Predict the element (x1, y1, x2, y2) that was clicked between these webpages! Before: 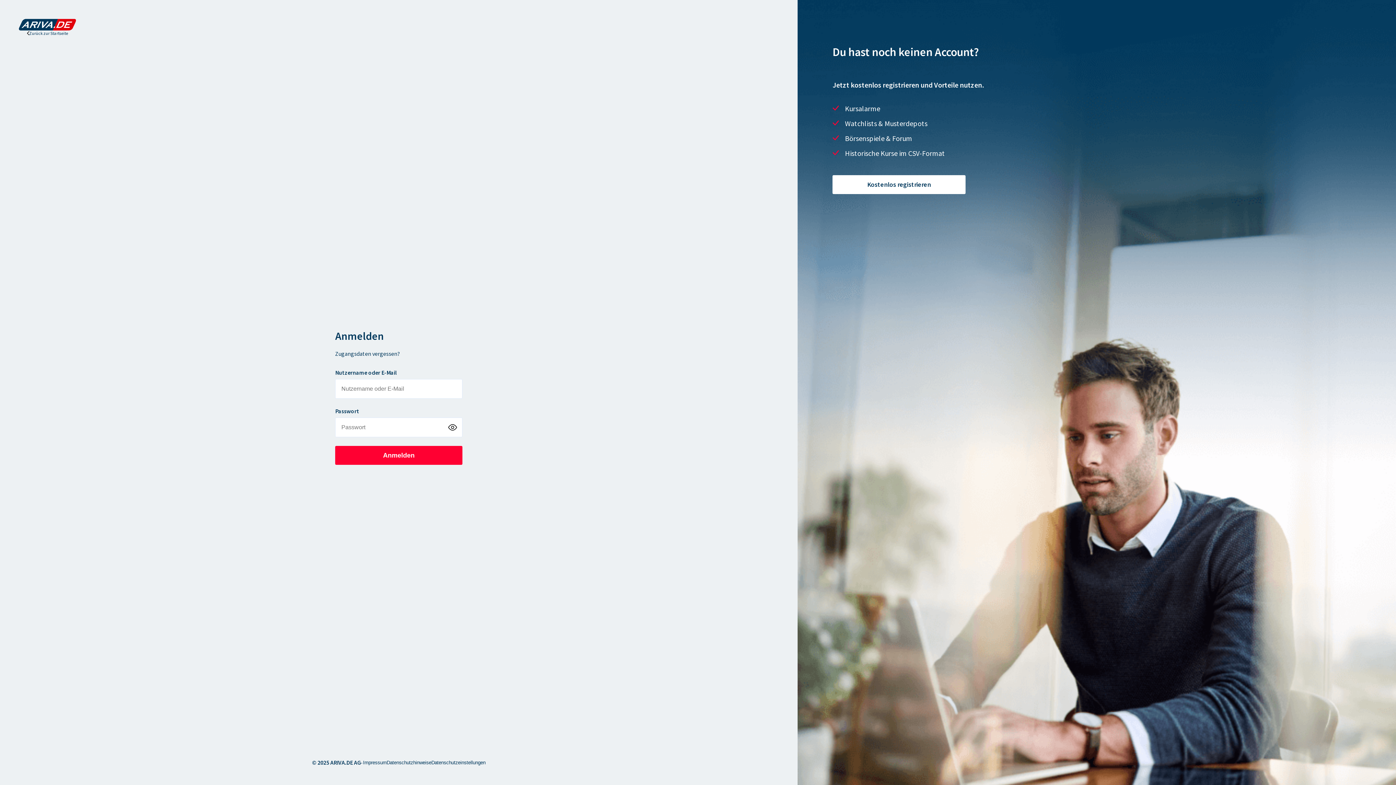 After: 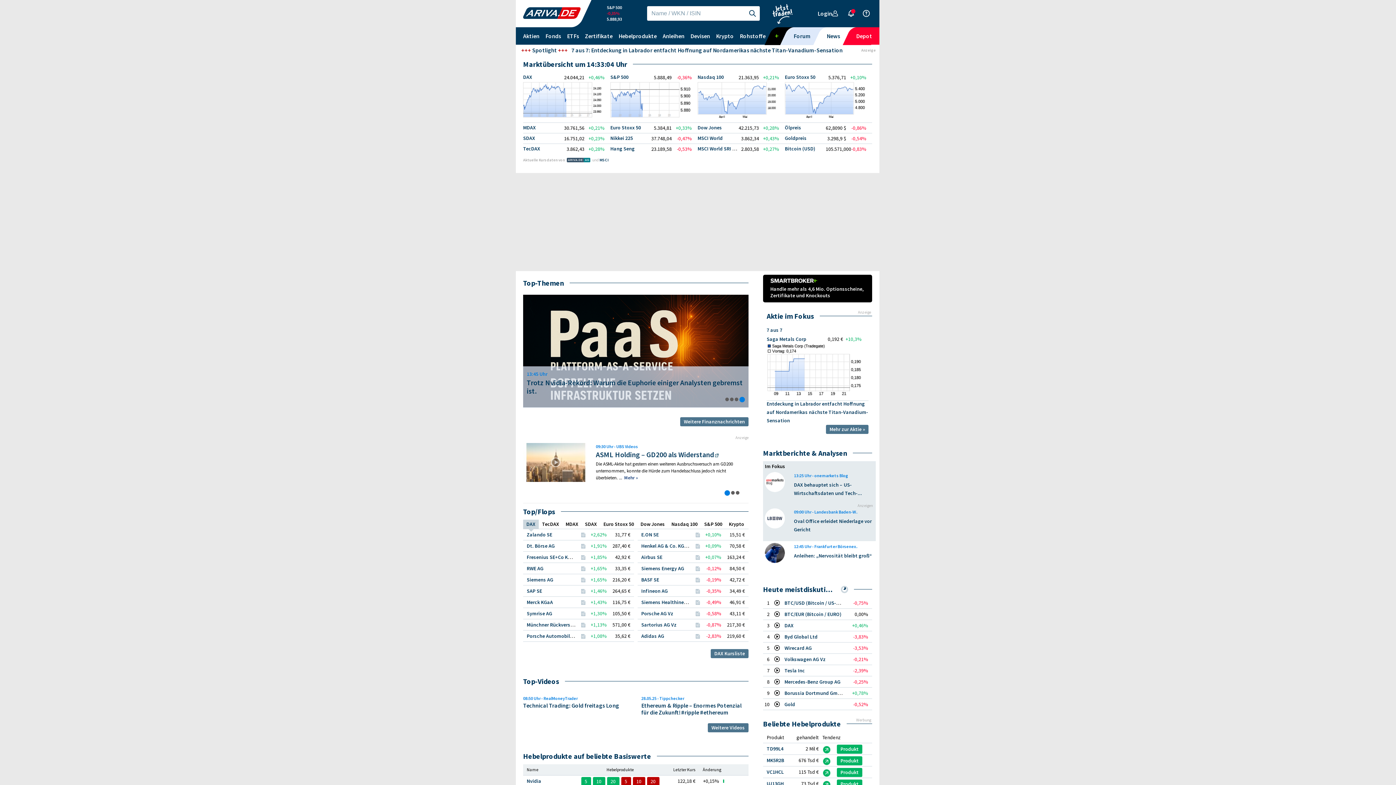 Action: bbox: (18, 18, 76, 36) label: Zurück zur Startseite